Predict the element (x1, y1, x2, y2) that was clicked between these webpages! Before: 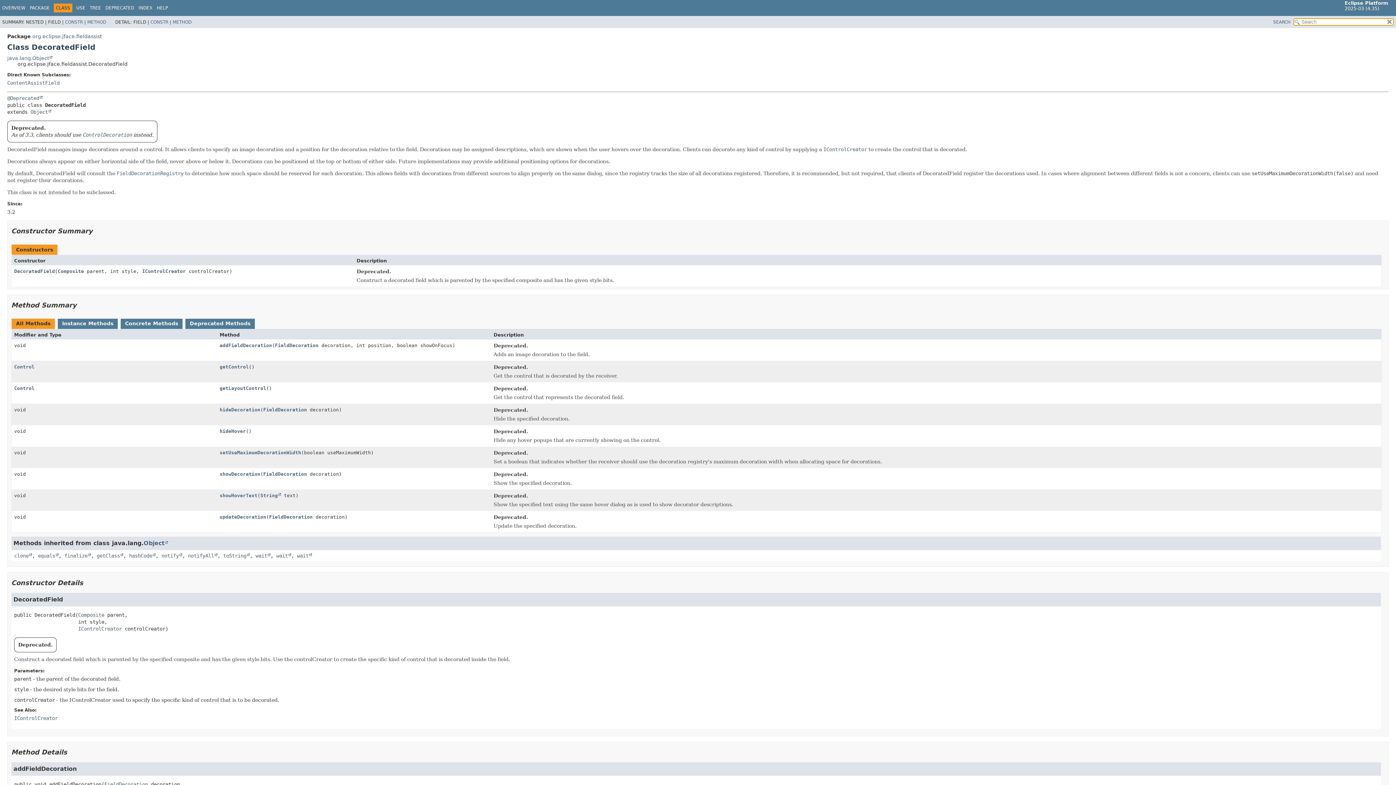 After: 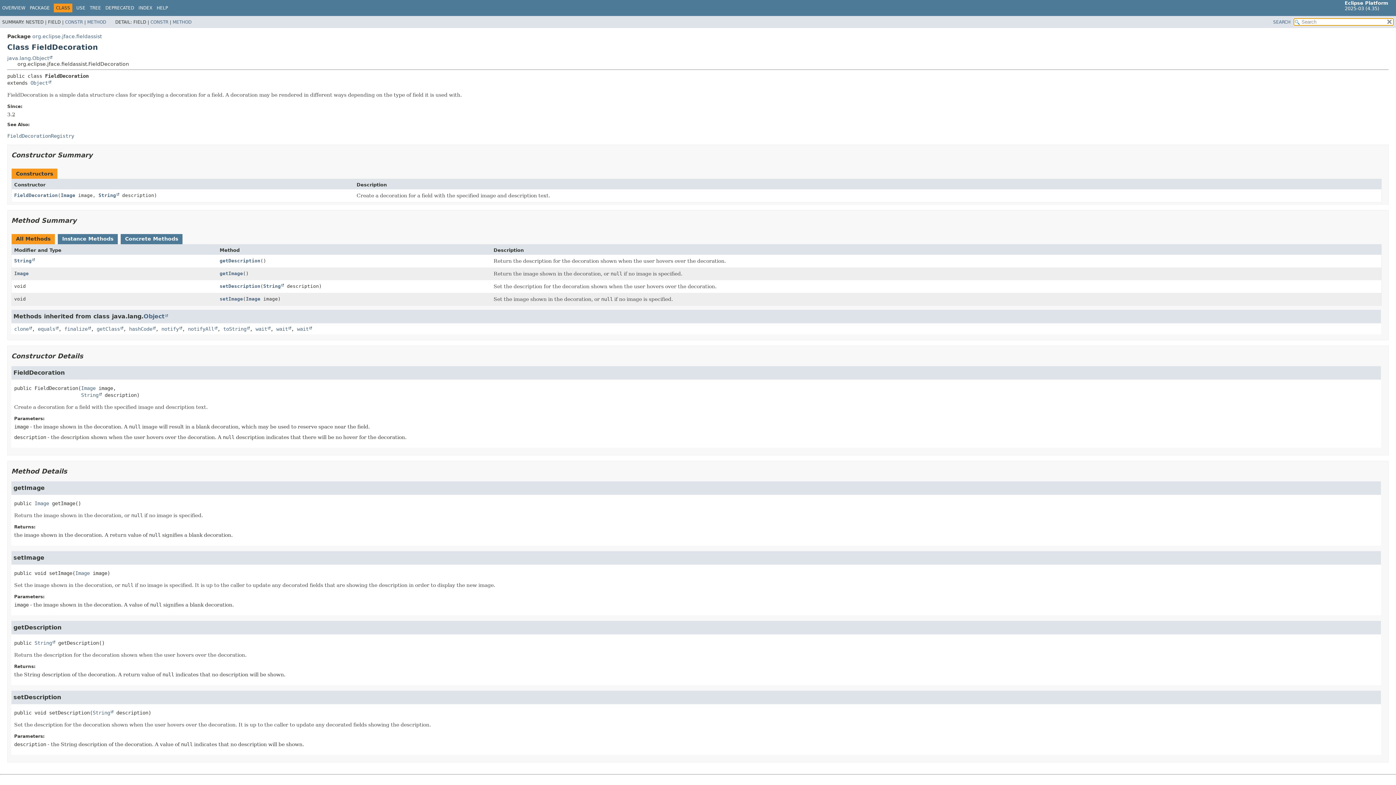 Action: label: FieldDecoration bbox: (104, 781, 148, 787)